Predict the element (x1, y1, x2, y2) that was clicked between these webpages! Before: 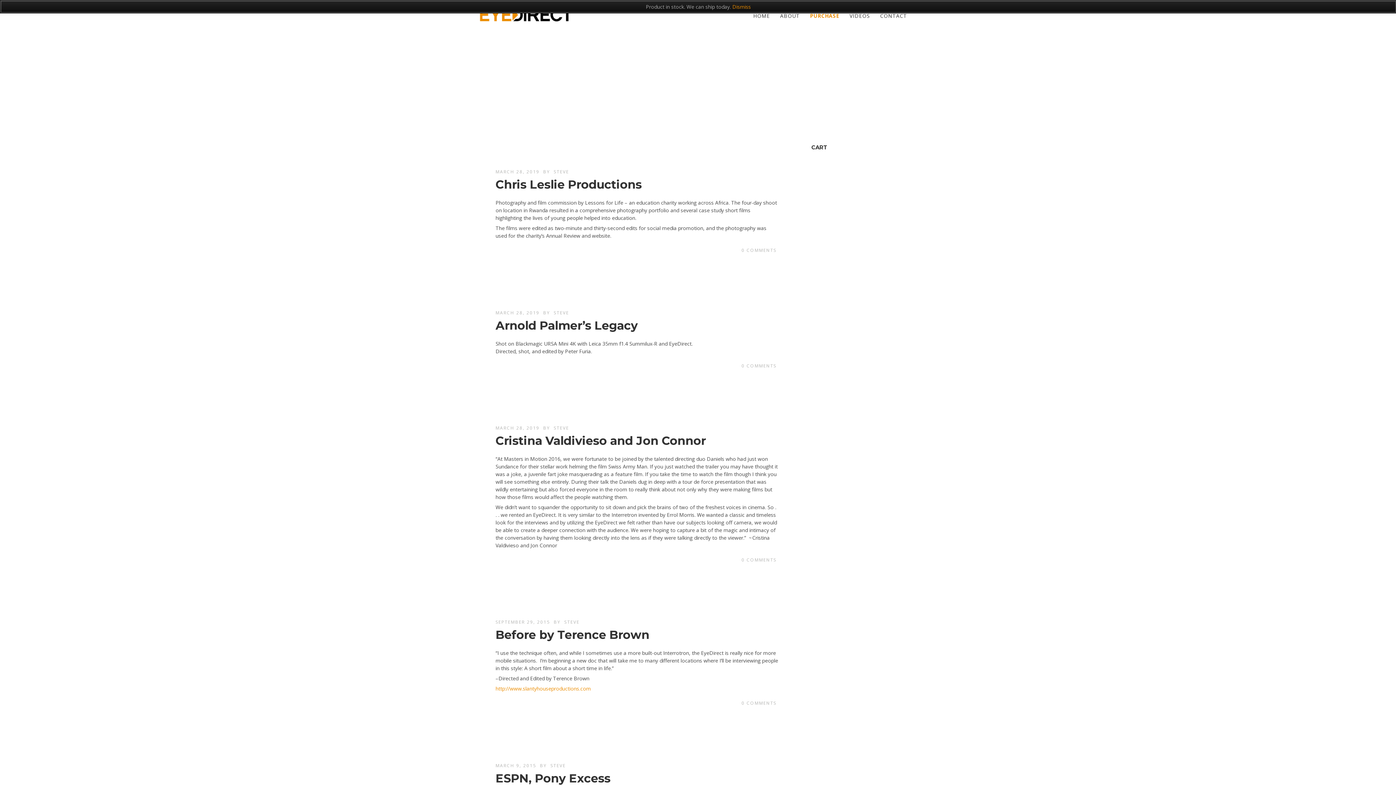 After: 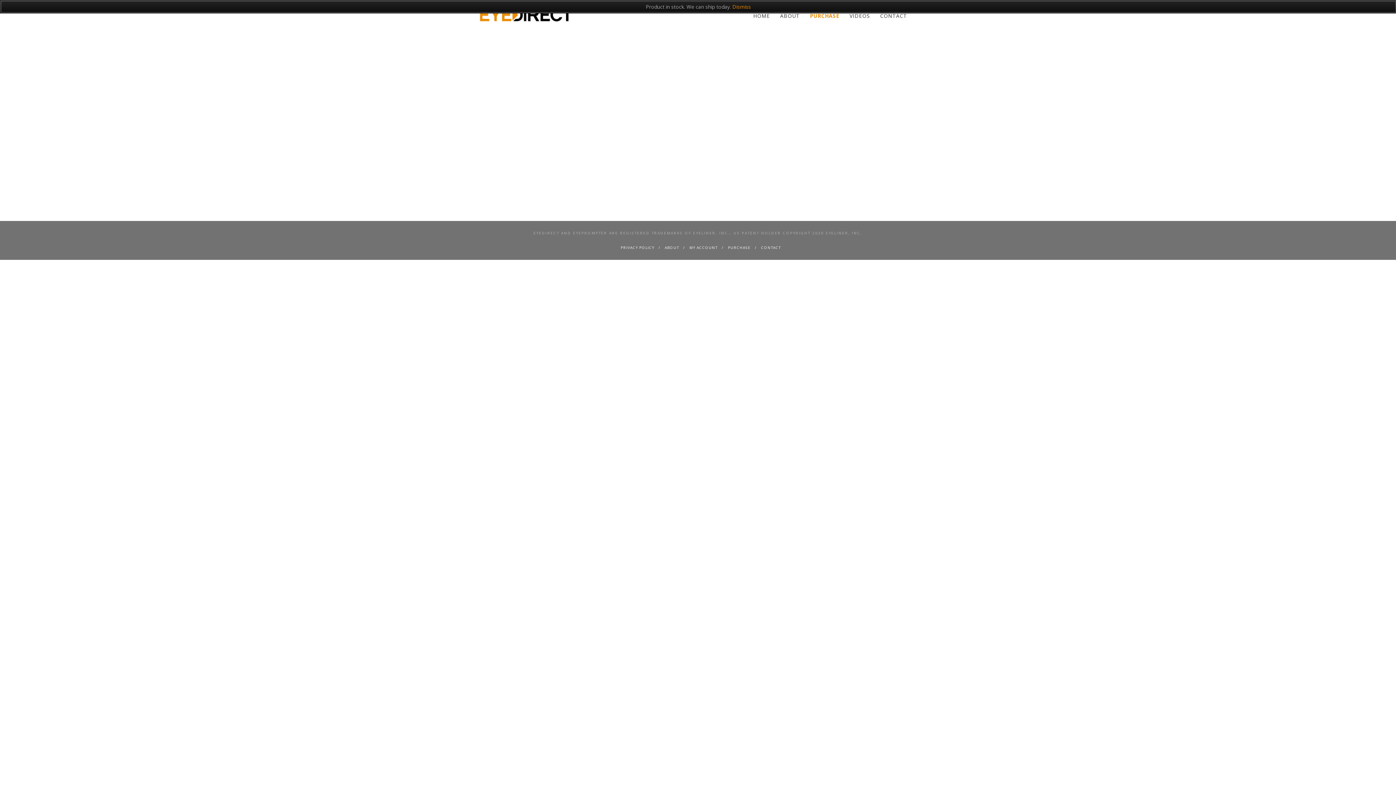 Action: bbox: (495, 318, 637, 332) label: Arnold Palmer’s Legacy